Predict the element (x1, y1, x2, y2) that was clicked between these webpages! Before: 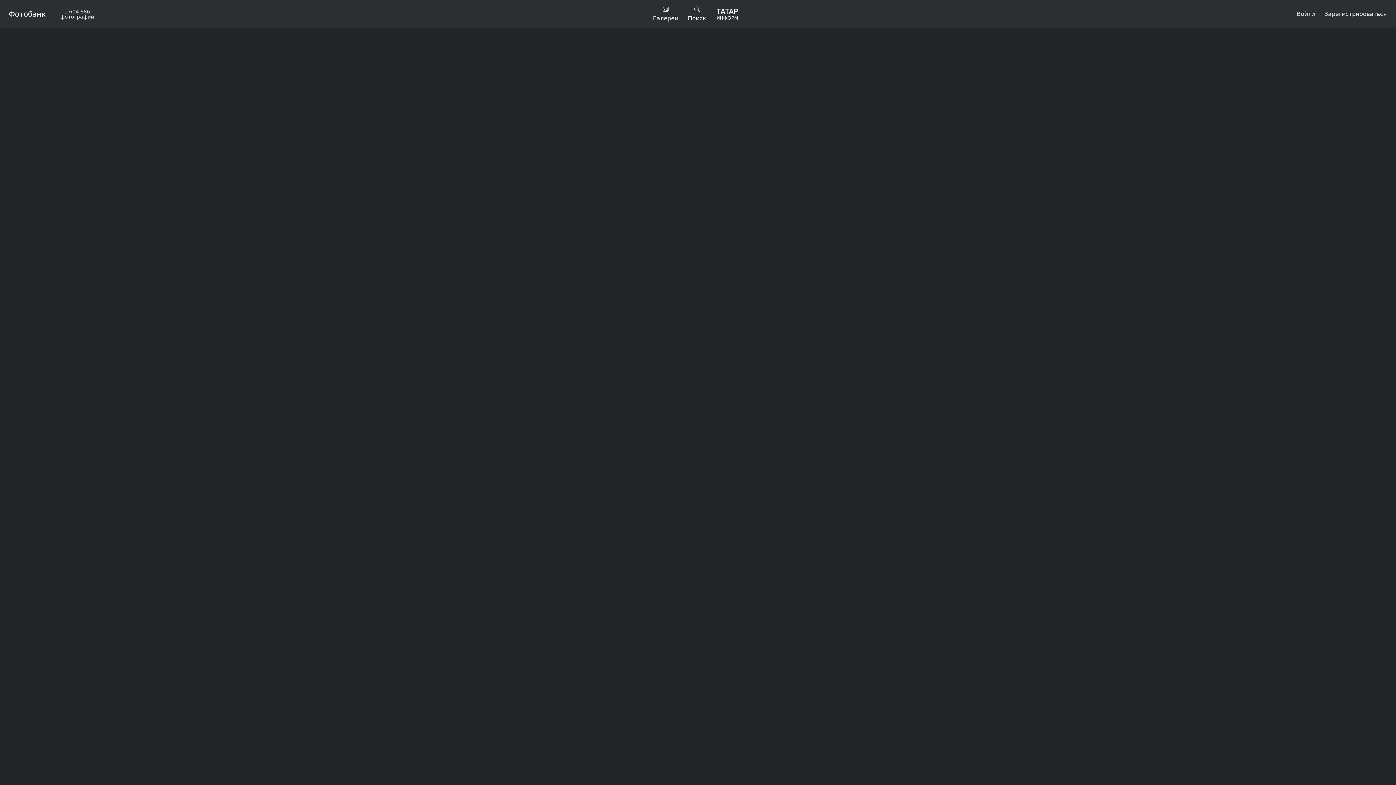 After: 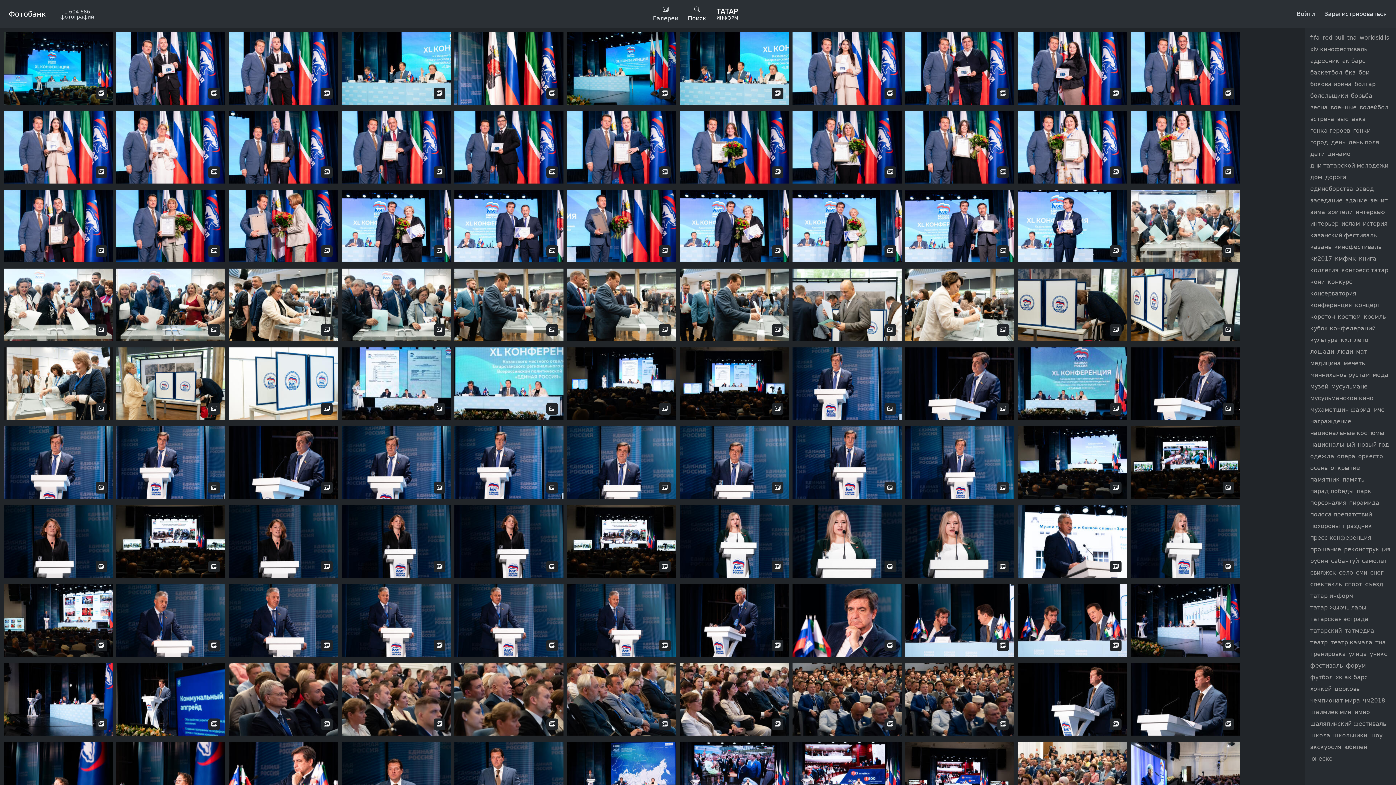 Action: bbox: (8, 6, 45, 21) label: Фотобанк